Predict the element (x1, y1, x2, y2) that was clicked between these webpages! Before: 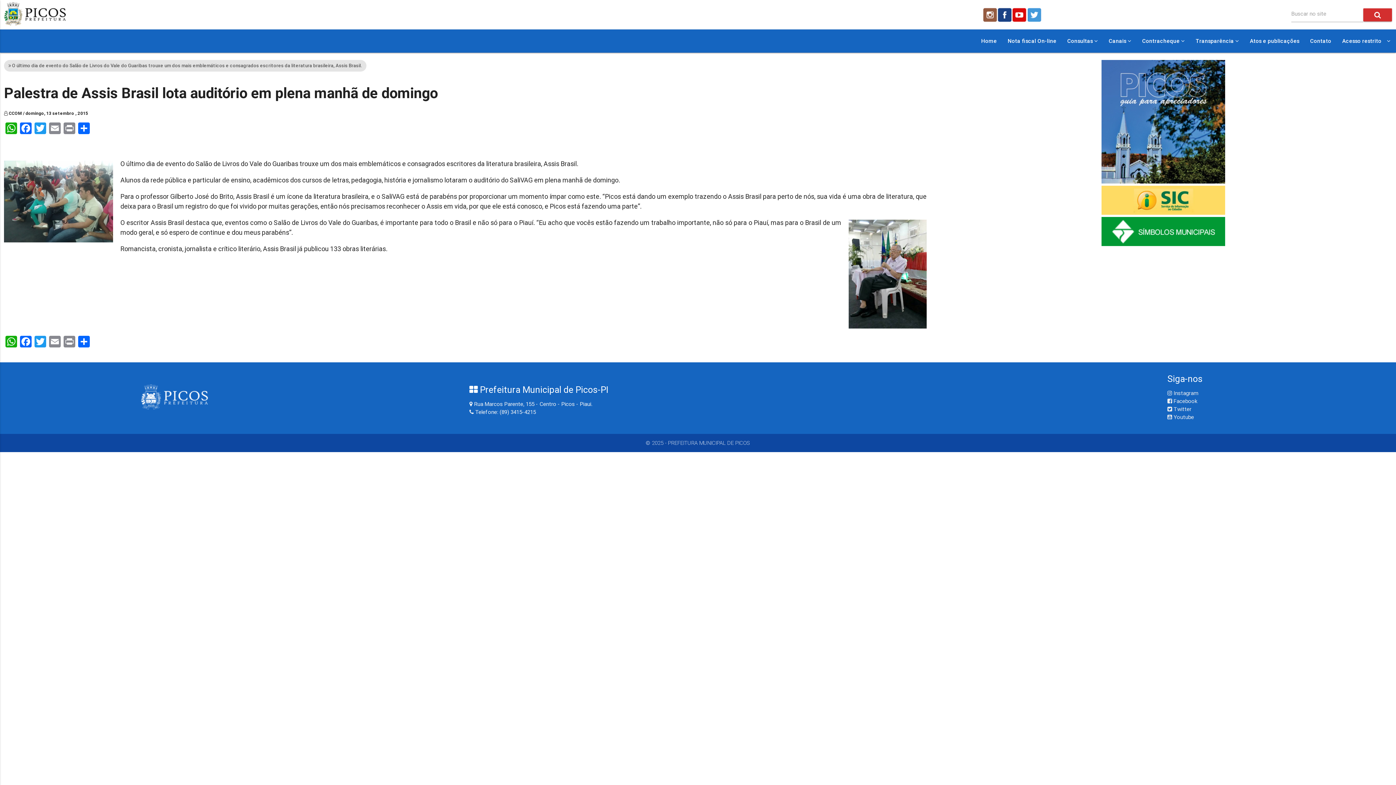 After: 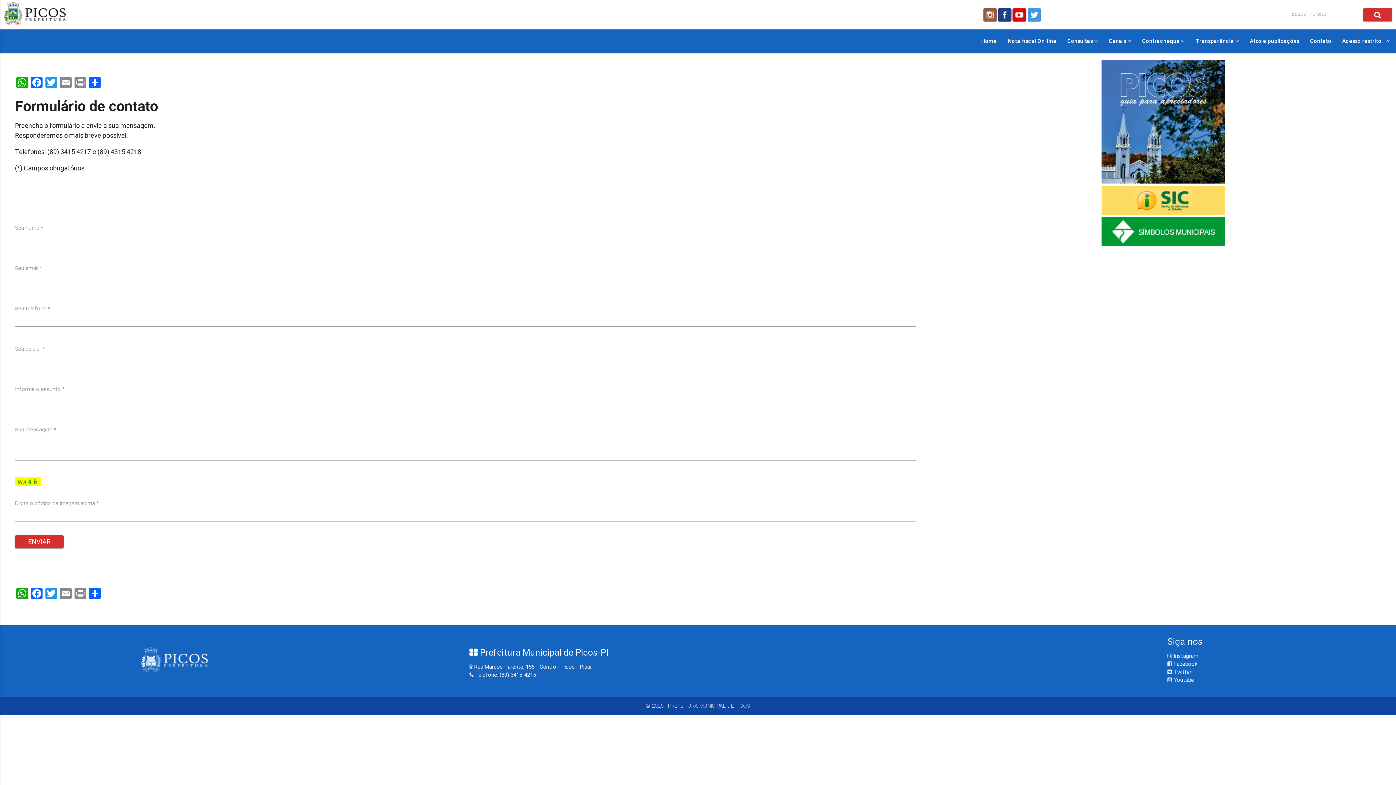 Action: bbox: (1305, 29, 1337, 52) label: Contato